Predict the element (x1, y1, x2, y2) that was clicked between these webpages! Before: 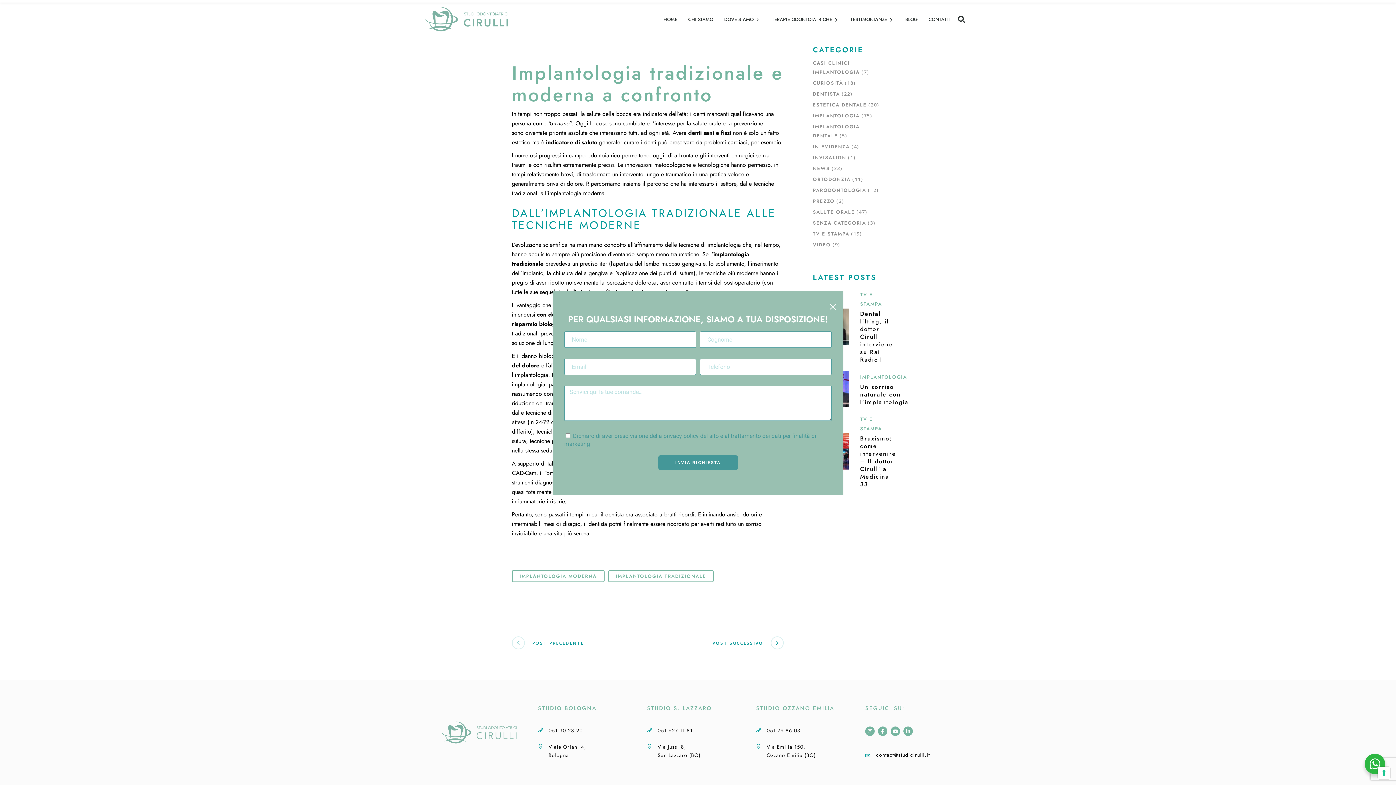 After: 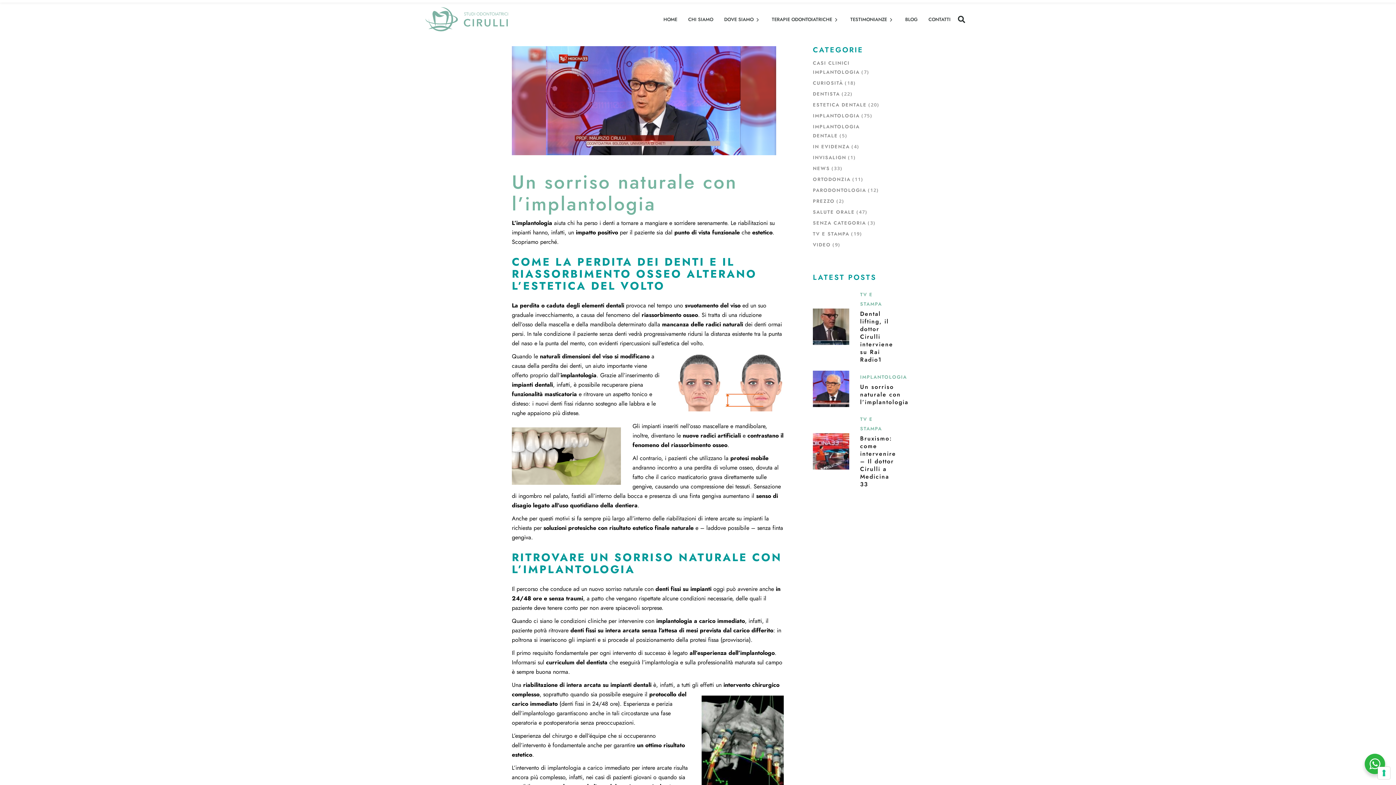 Action: bbox: (860, 382, 908, 406) label: Un sorriso naturale con l’implantologia